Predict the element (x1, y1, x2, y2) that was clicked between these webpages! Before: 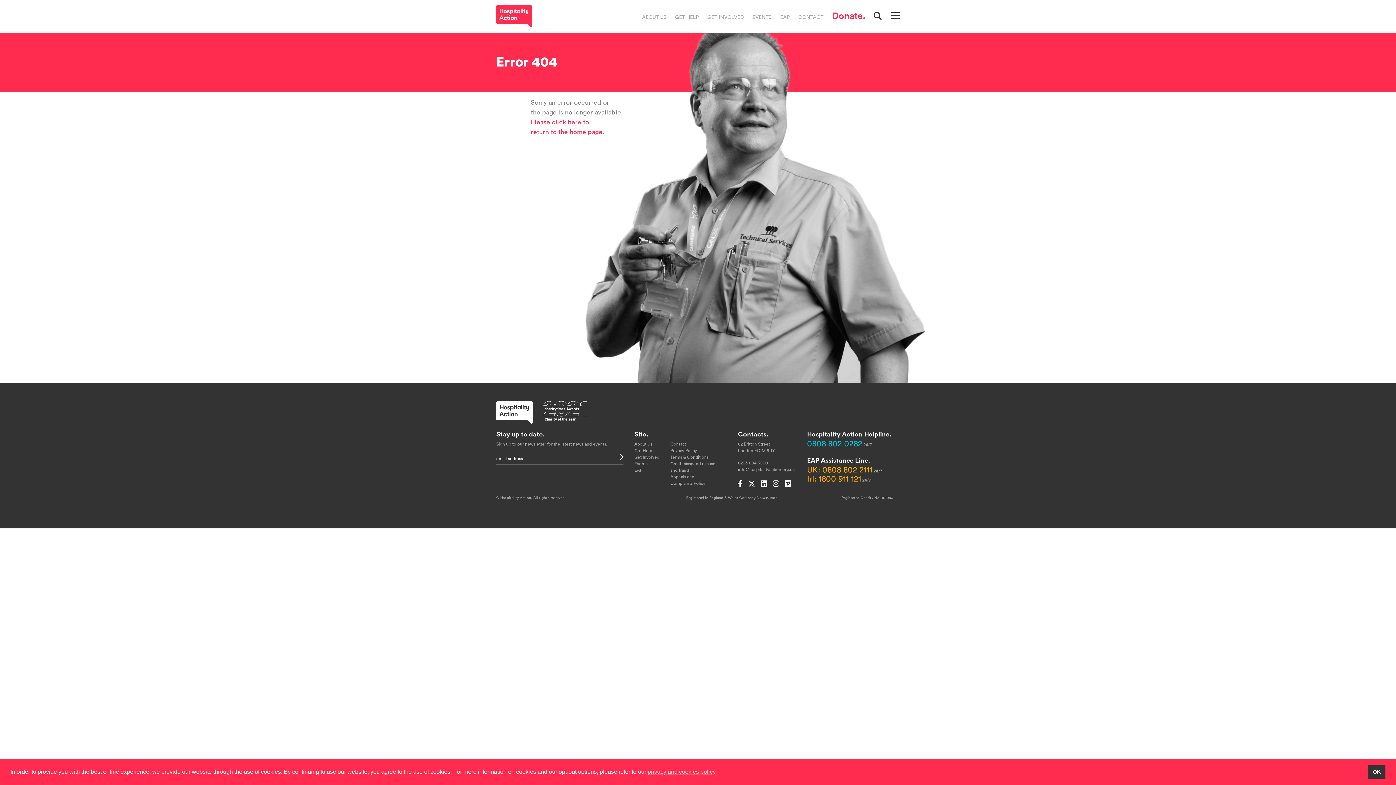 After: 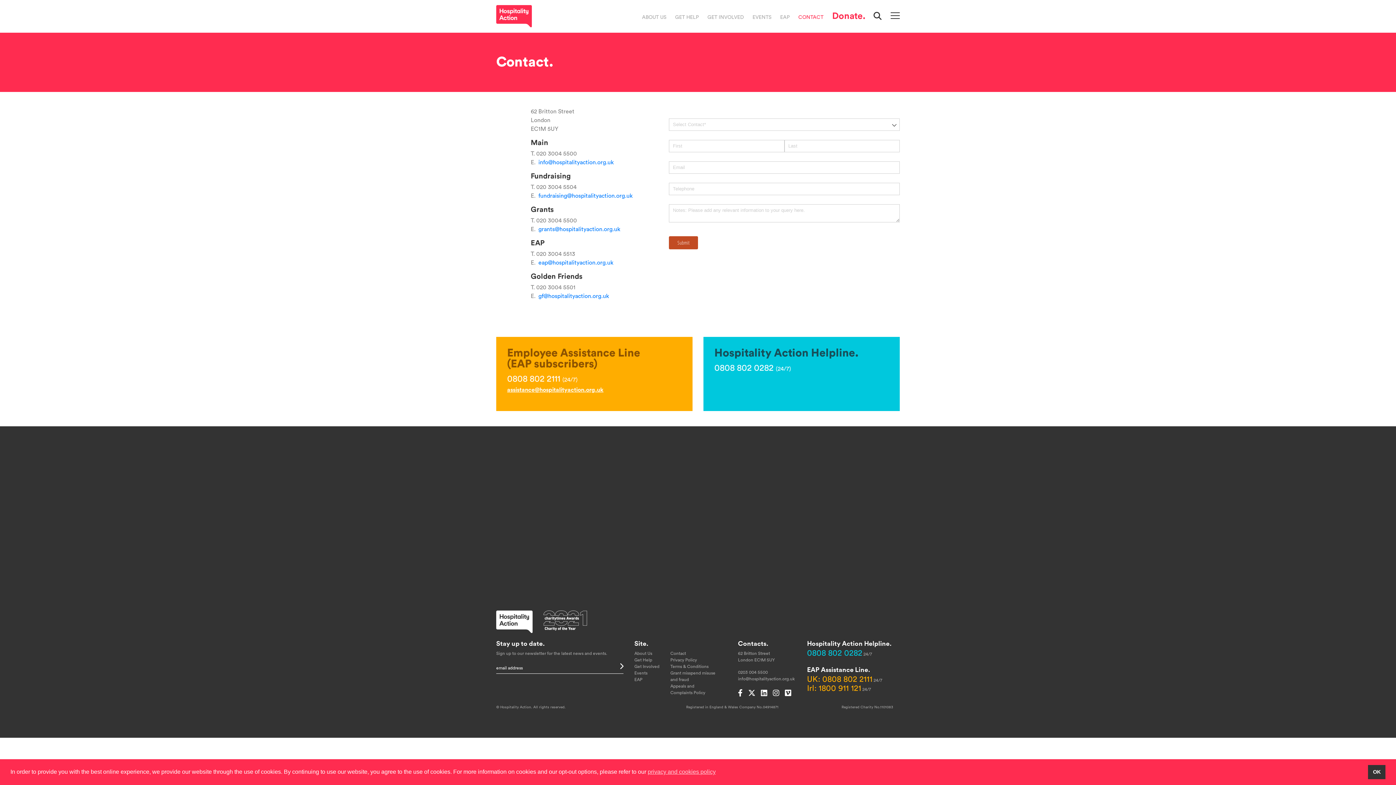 Action: bbox: (738, 429, 768, 439) label: Contacts.